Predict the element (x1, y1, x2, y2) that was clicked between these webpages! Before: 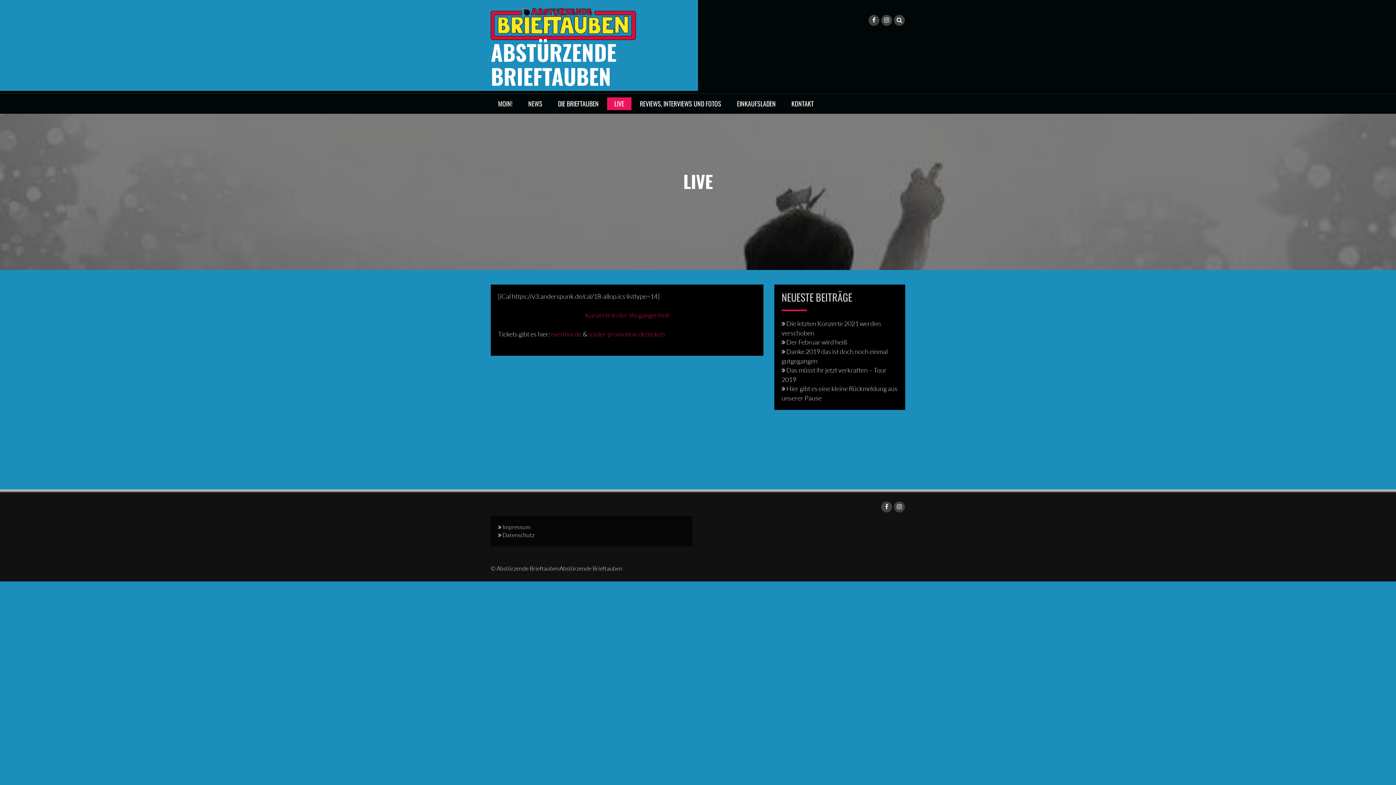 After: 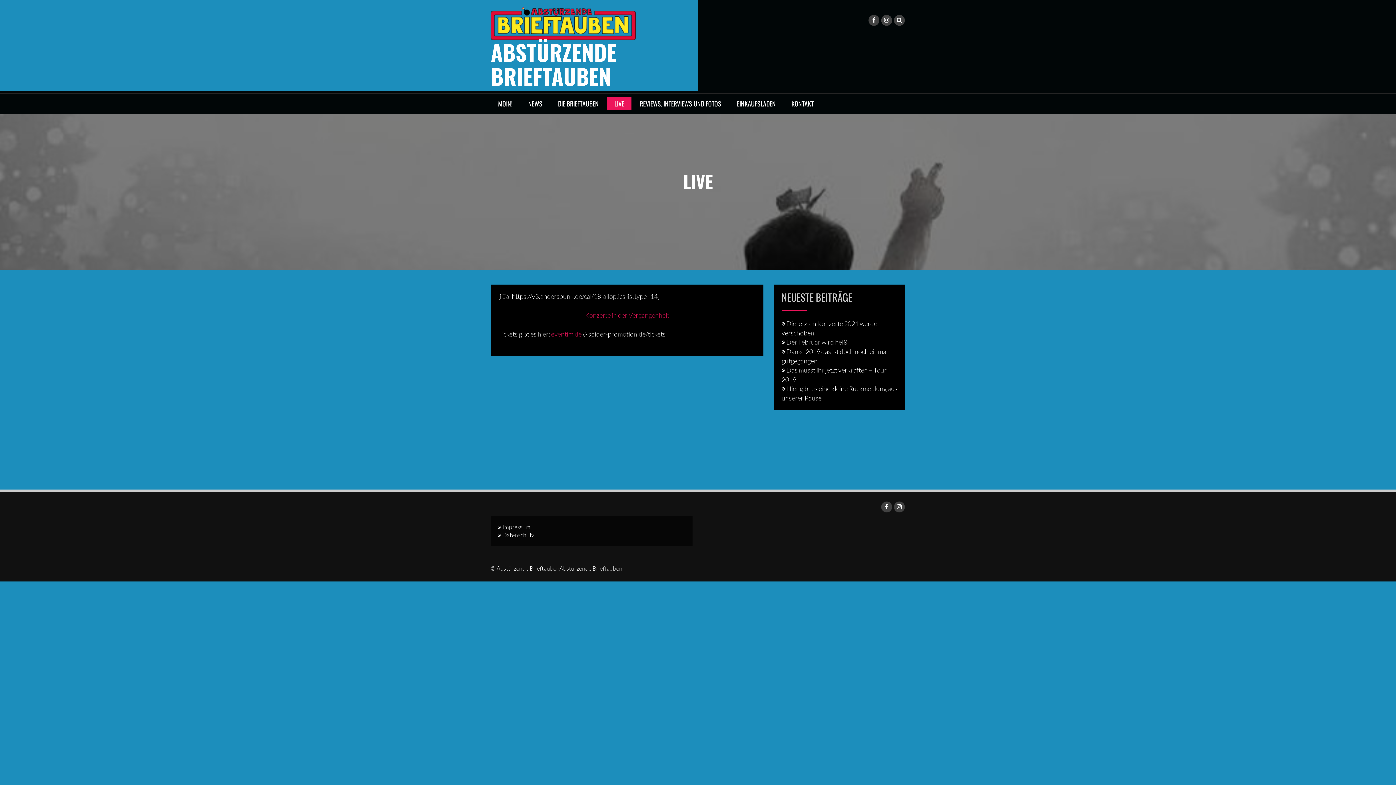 Action: bbox: (588, 330, 665, 338) label: spider-promotion.de/tickets